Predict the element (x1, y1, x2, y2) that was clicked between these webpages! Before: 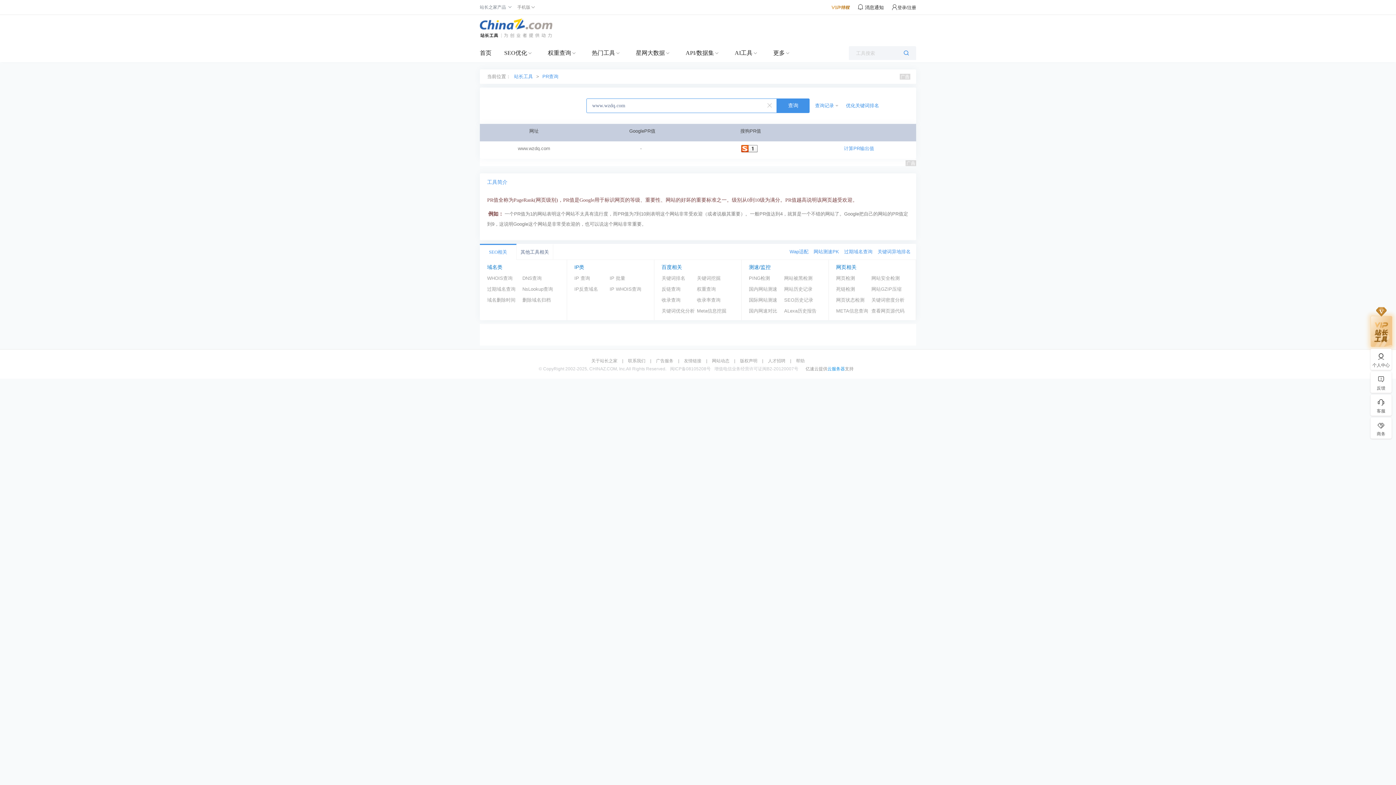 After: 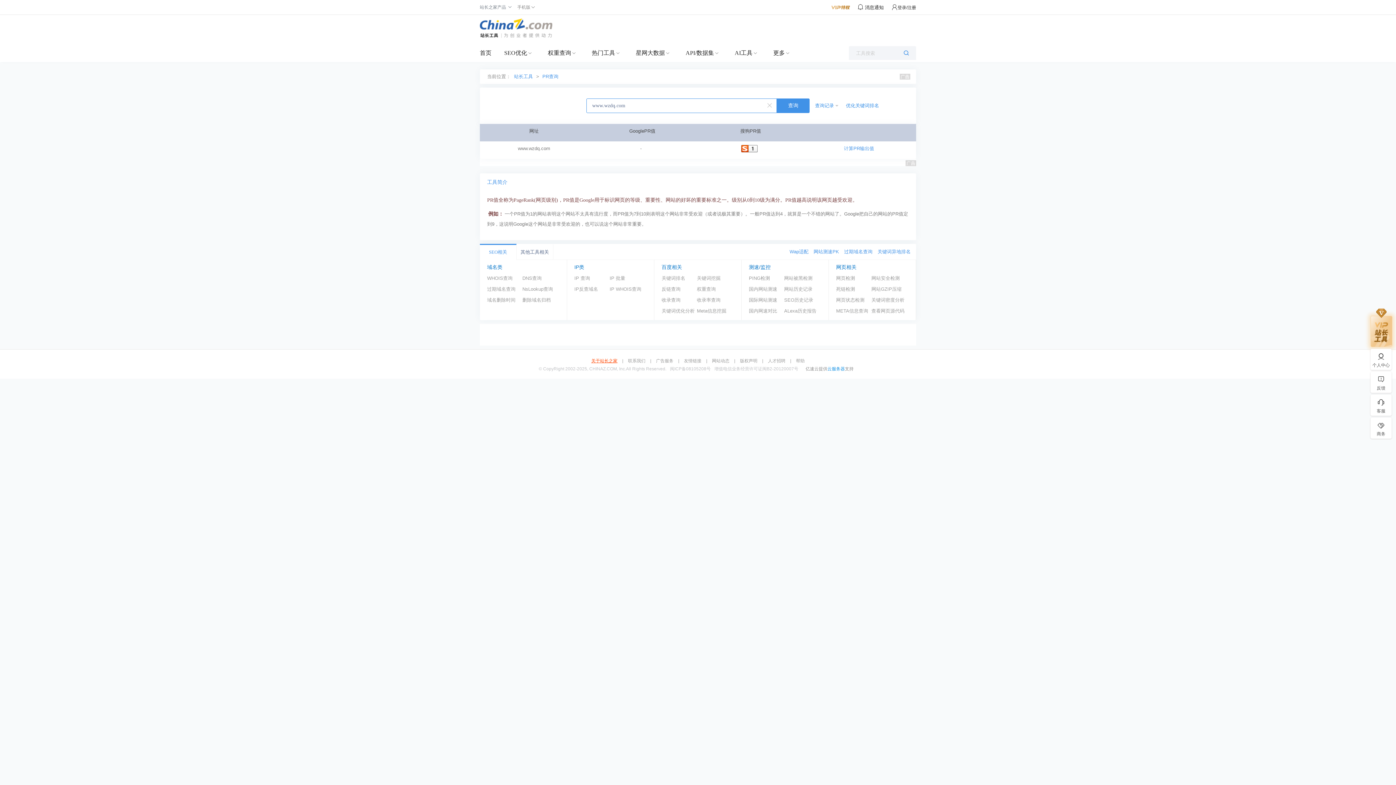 Action: label: 关于站长之家 bbox: (587, 358, 621, 363)